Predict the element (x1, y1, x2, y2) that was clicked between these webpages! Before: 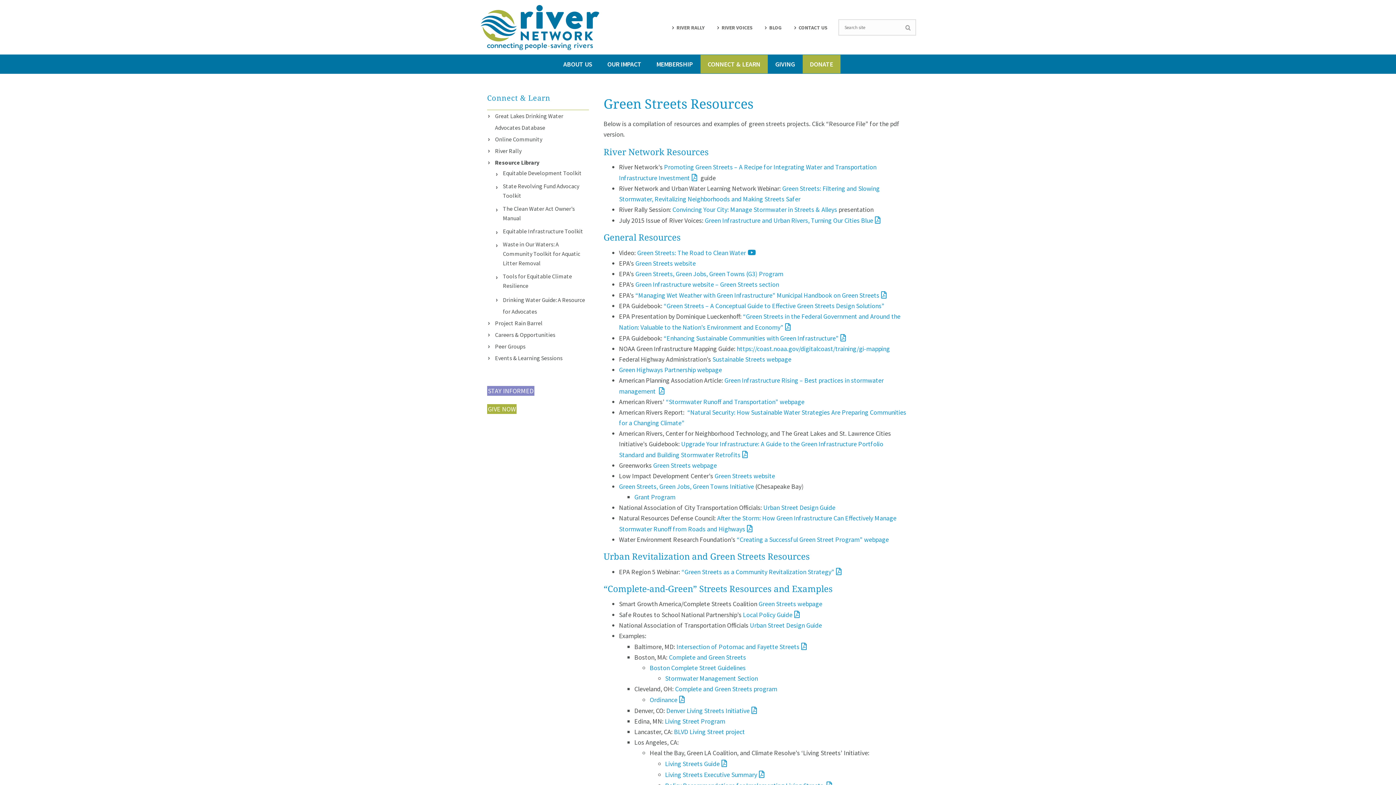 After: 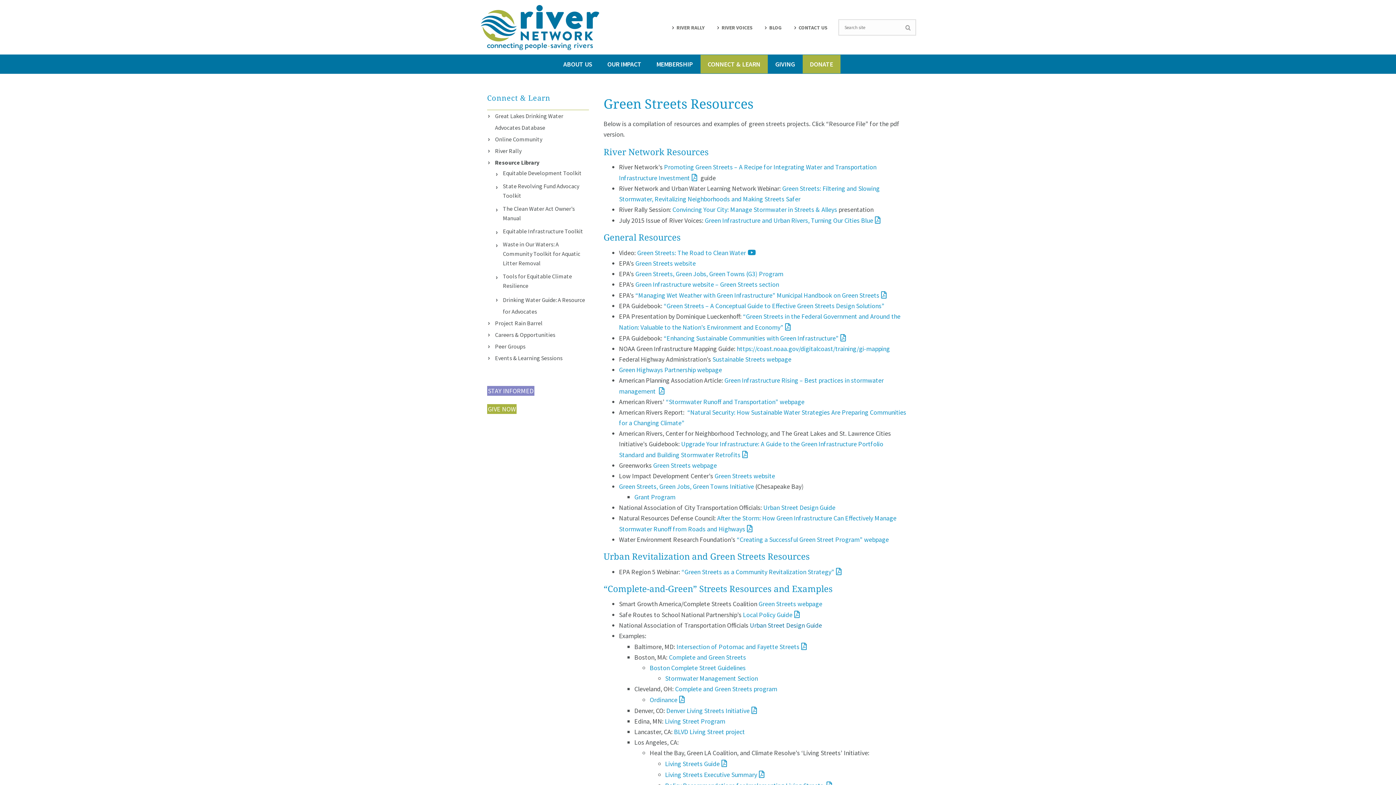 Action: bbox: (750, 621, 822, 629) label: Urban Street Design Guide